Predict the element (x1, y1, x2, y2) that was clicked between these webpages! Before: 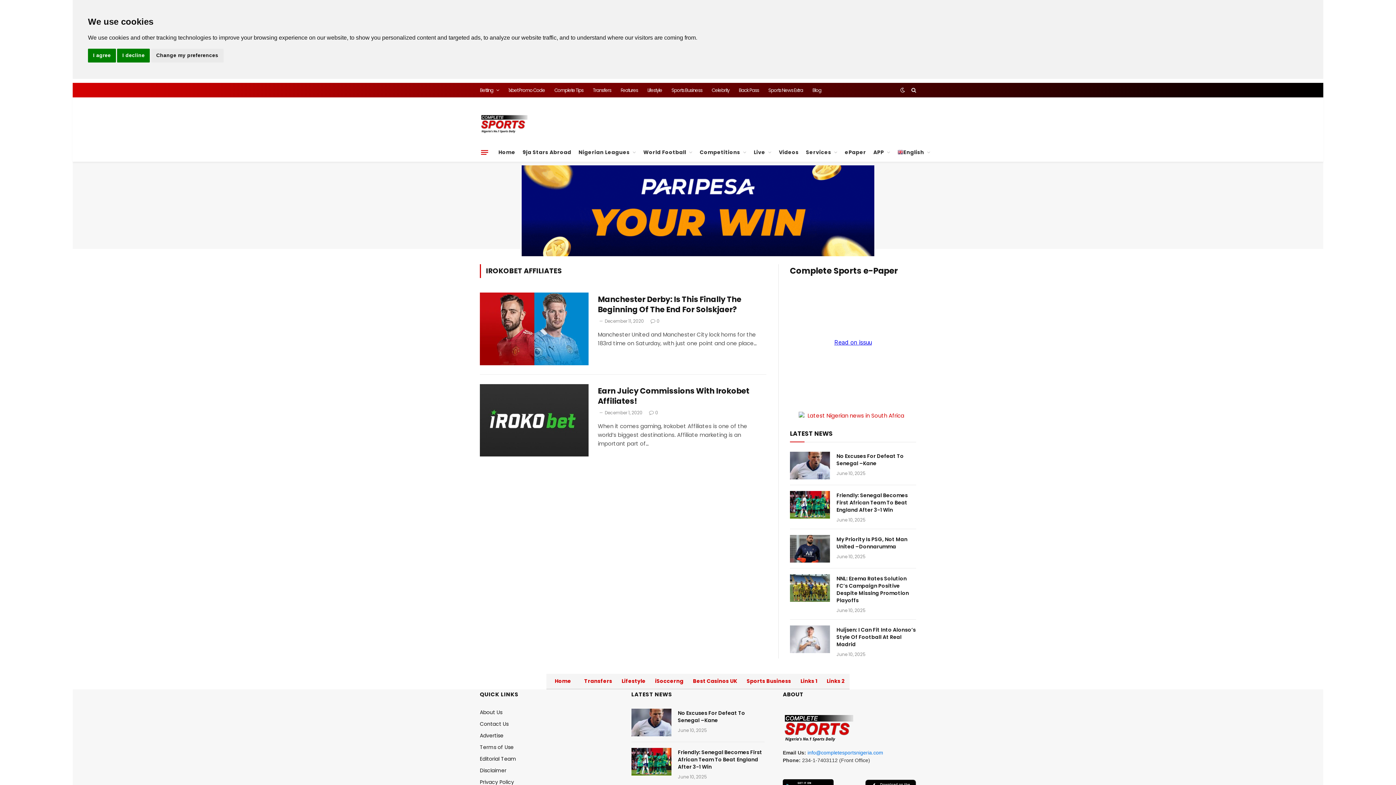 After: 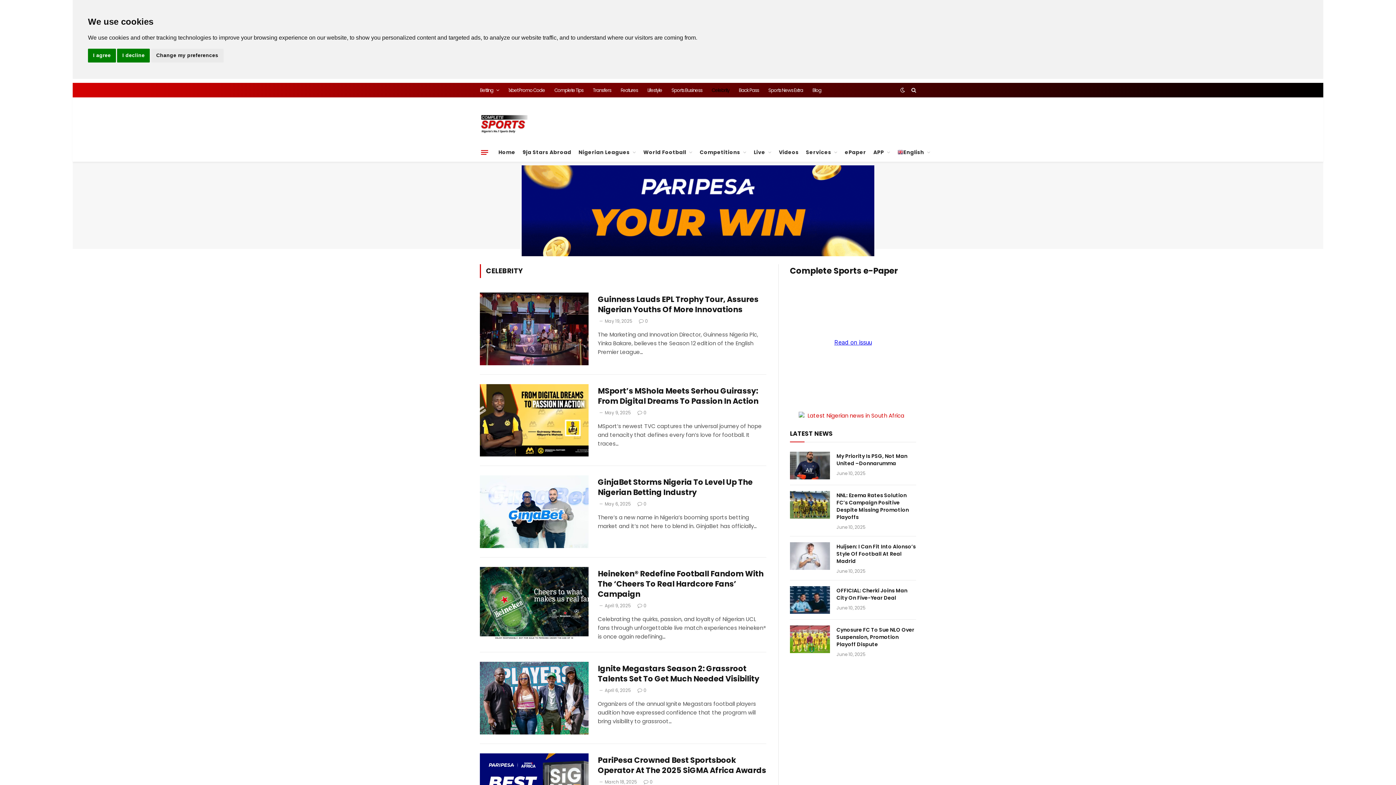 Action: bbox: (707, 78, 734, 93) label: Celebrity